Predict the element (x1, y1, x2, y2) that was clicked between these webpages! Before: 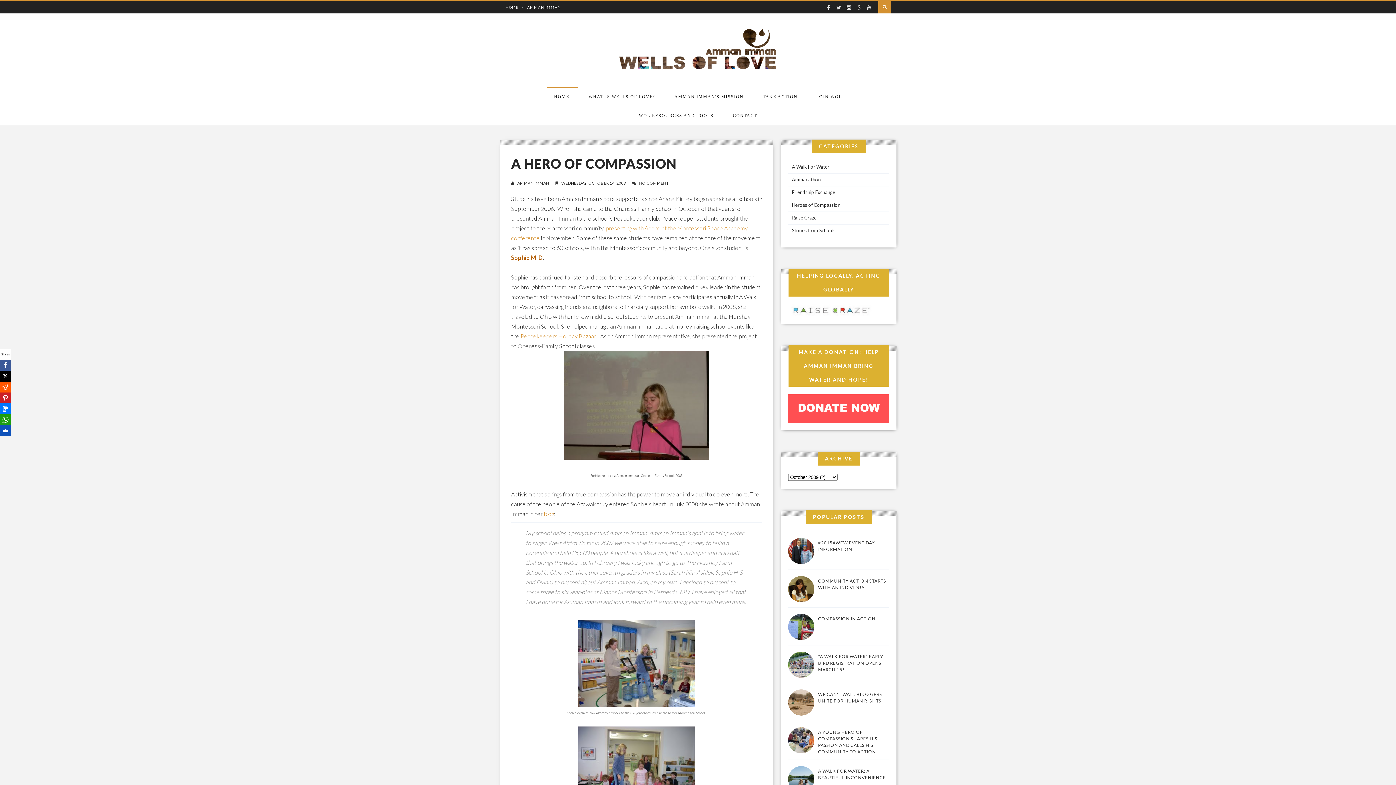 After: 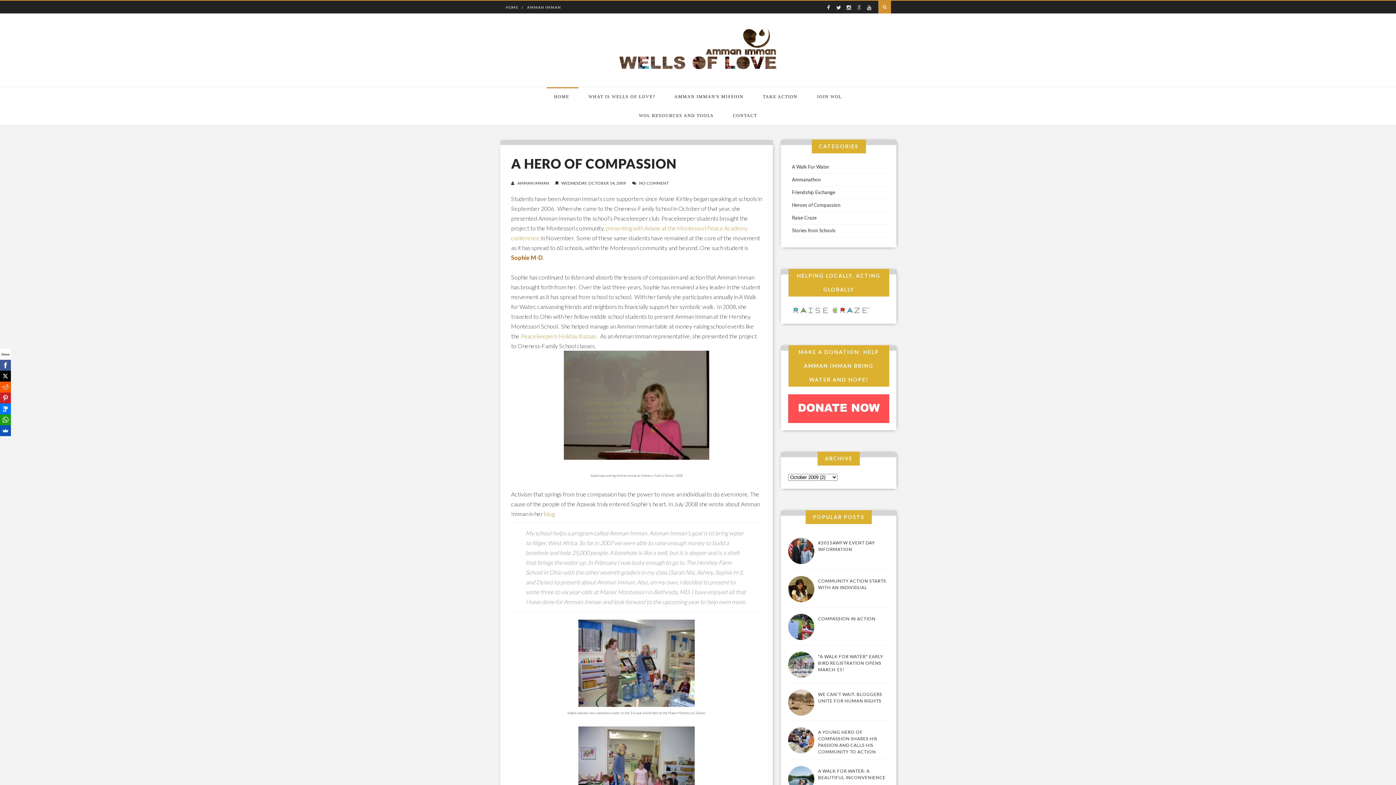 Action: bbox: (844, 0, 853, 14)